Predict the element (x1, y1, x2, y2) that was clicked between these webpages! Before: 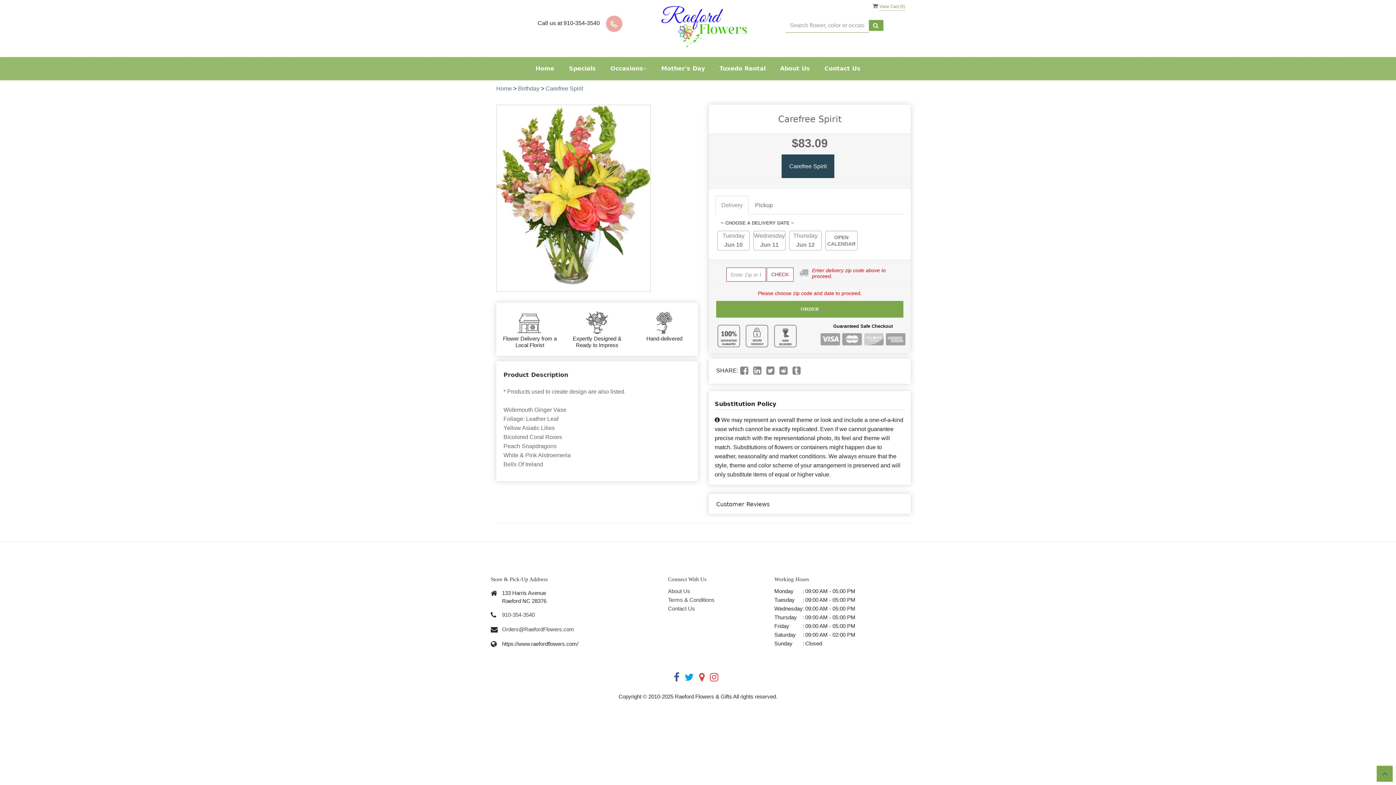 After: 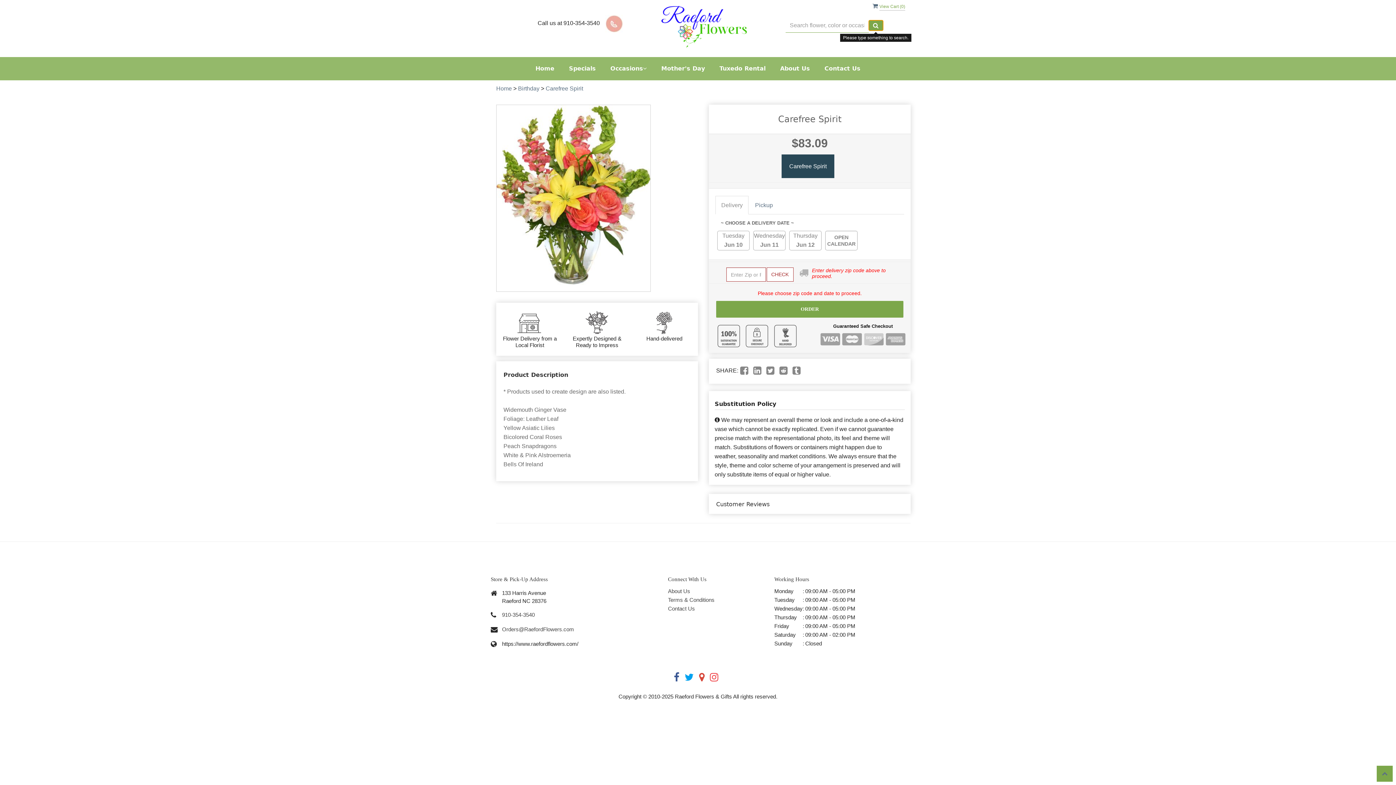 Action: bbox: (868, 19, 883, 30)